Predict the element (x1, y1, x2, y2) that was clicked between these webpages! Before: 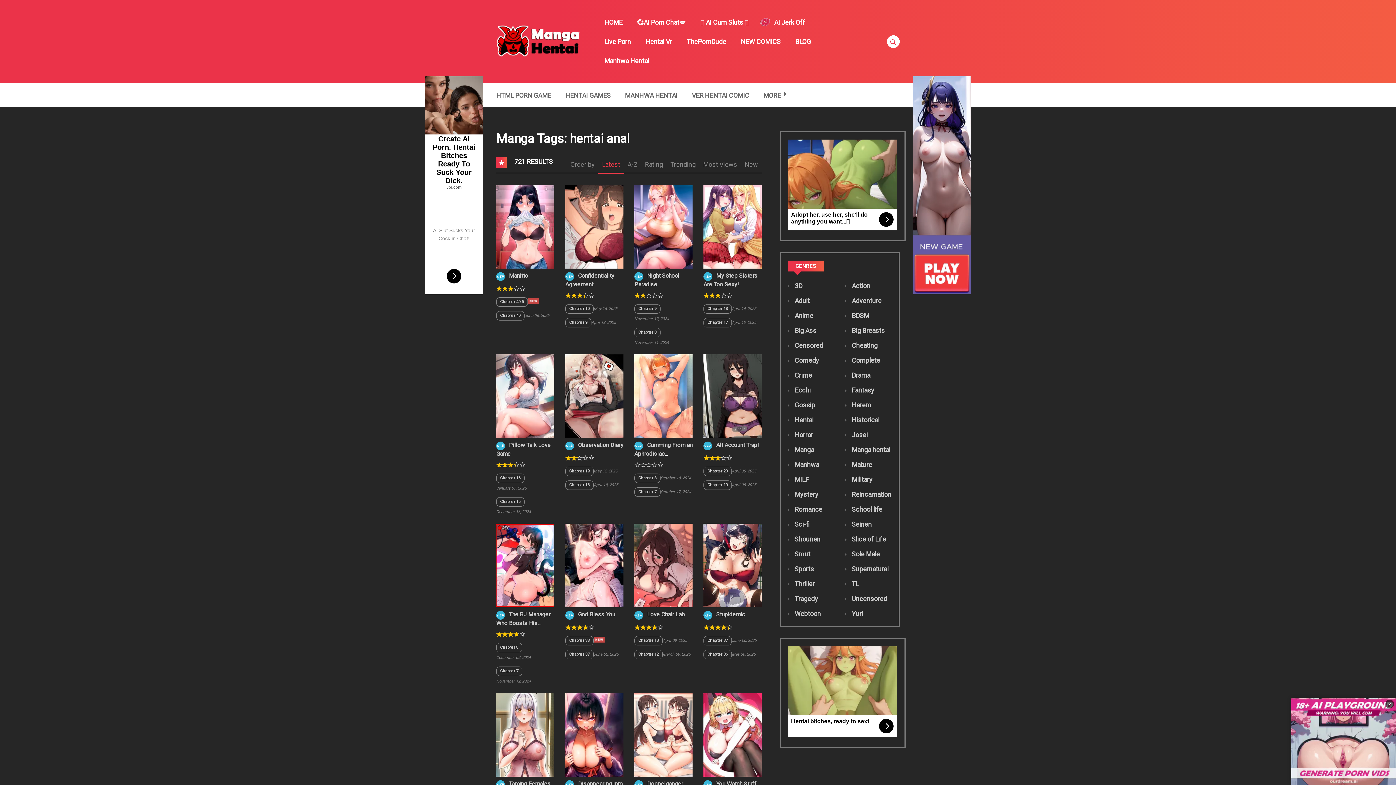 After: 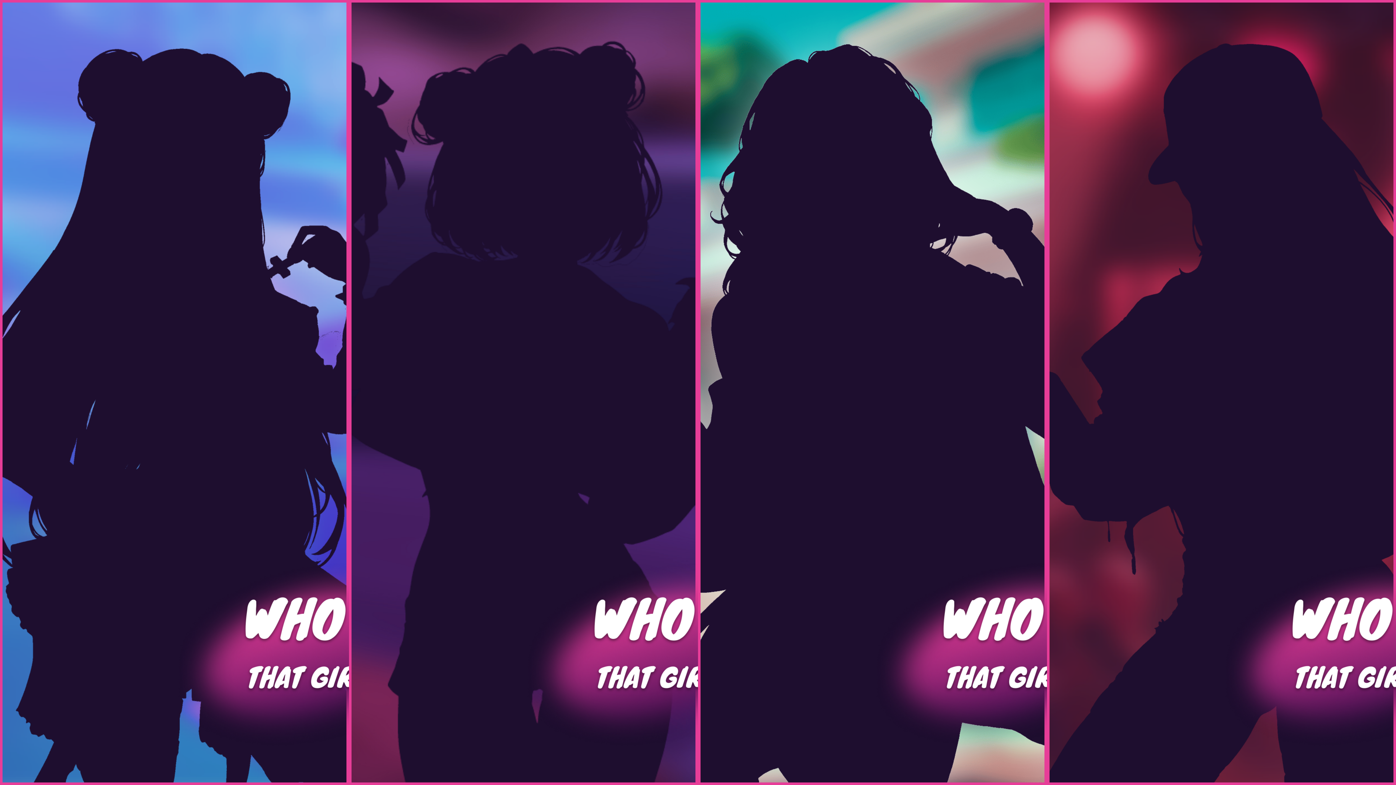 Action: bbox: (679, 32, 733, 51) label: ThePornDude